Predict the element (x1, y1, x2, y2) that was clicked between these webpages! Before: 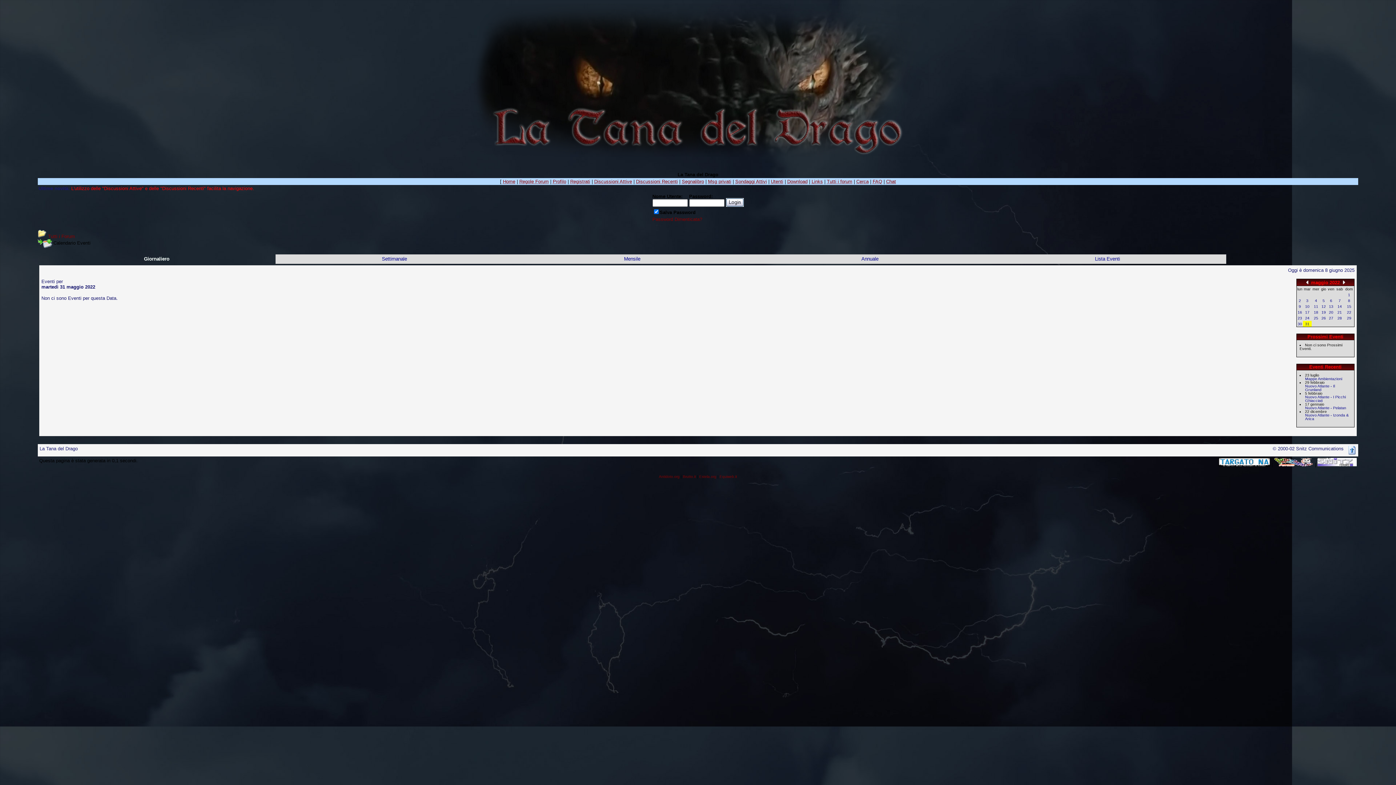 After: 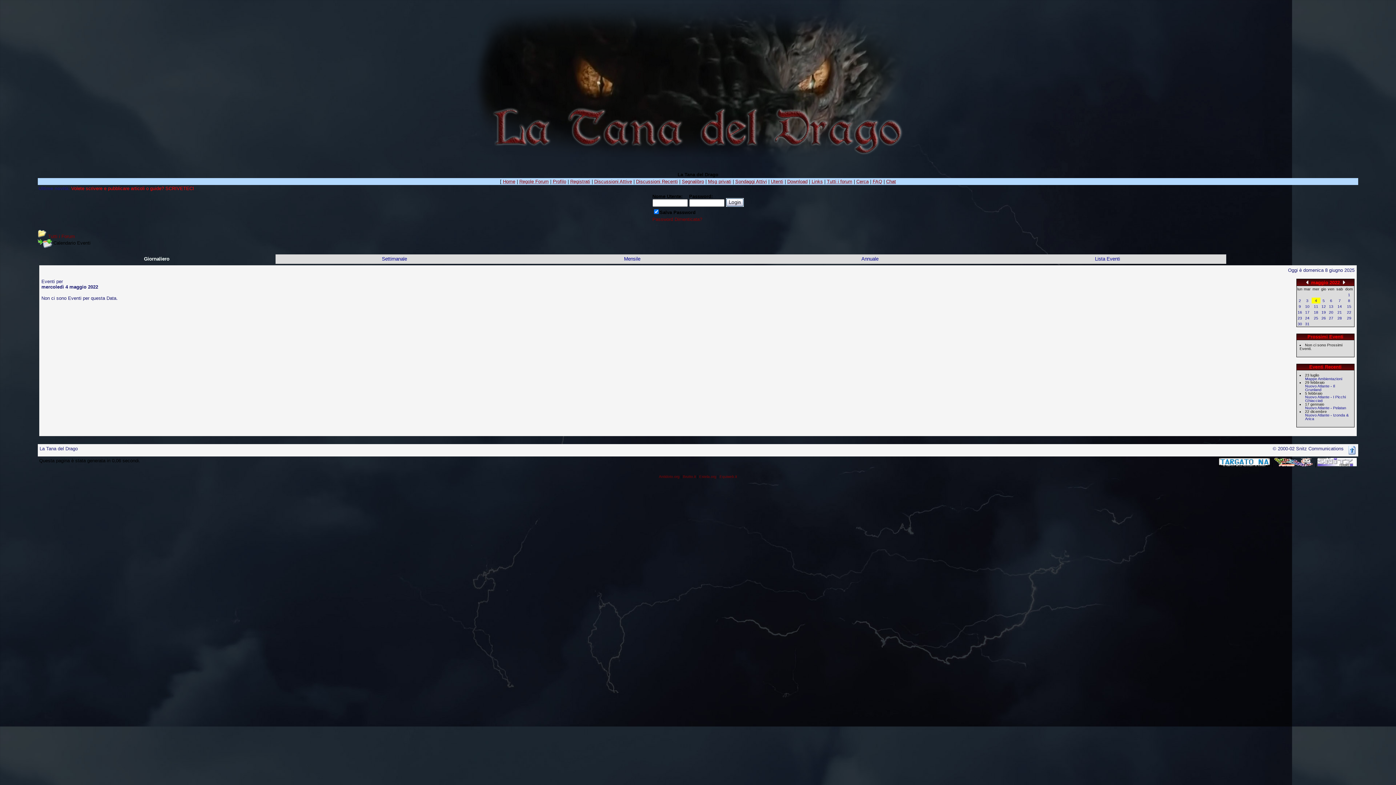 Action: bbox: (1315, 298, 1317, 302) label: 4